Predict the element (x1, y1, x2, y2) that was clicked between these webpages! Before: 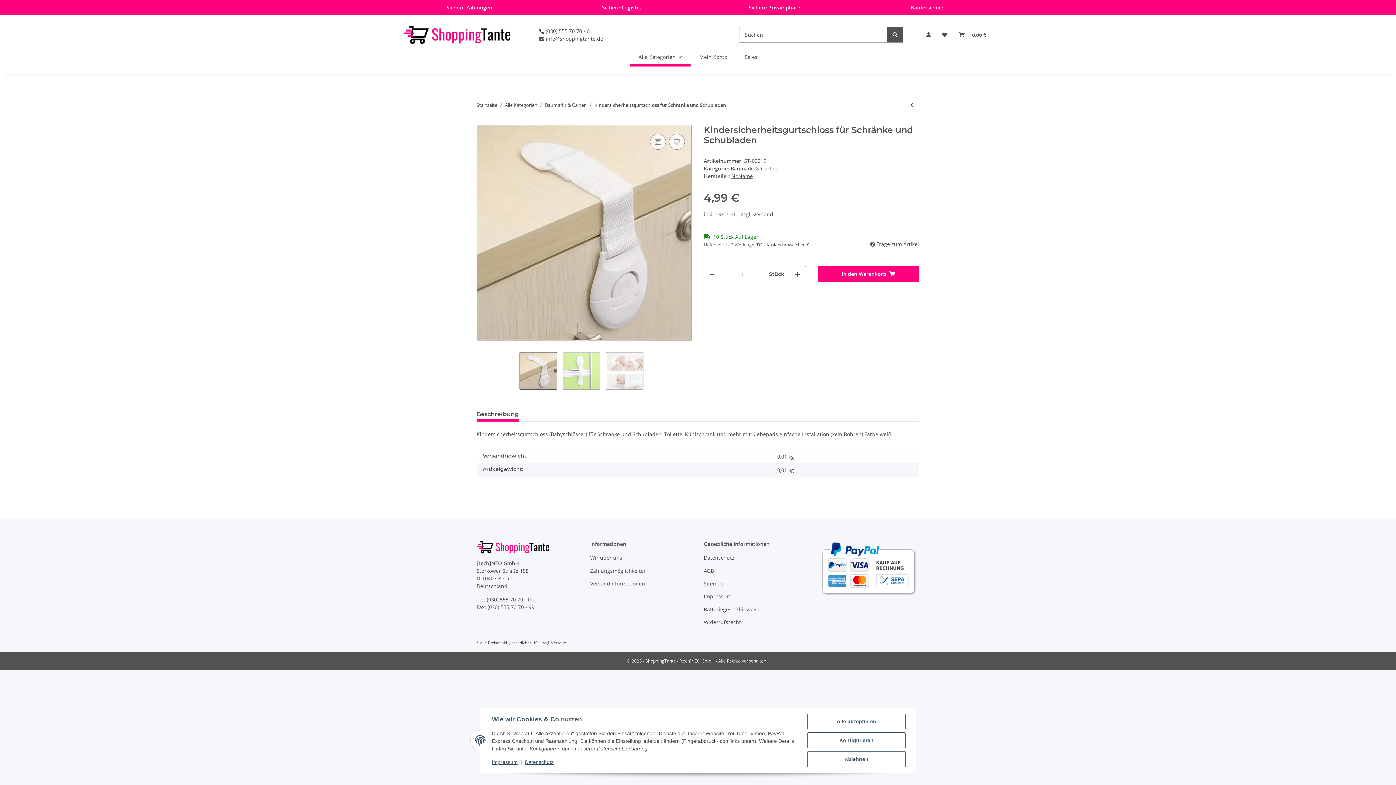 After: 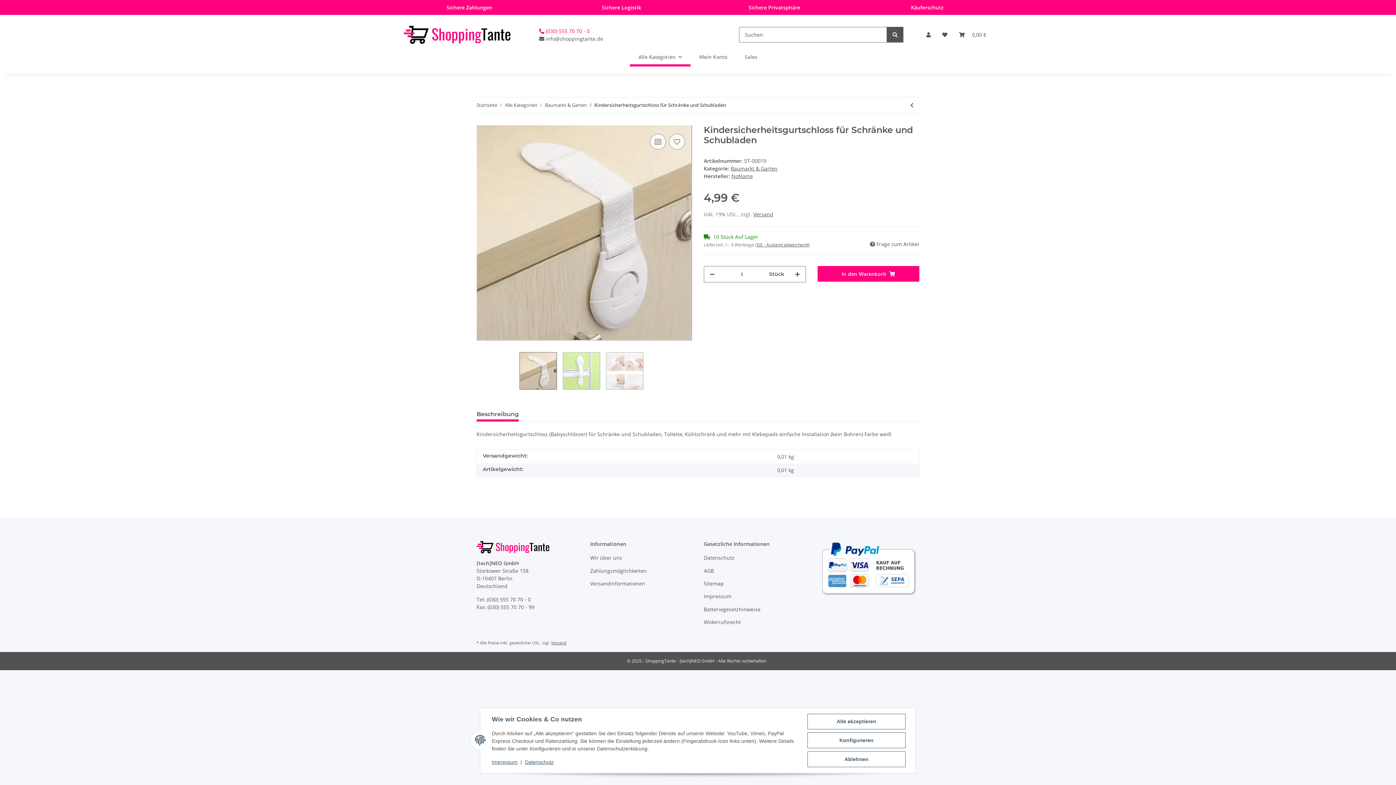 Action: label:  (030) 555 70 70 - 0 bbox: (539, 27, 589, 34)